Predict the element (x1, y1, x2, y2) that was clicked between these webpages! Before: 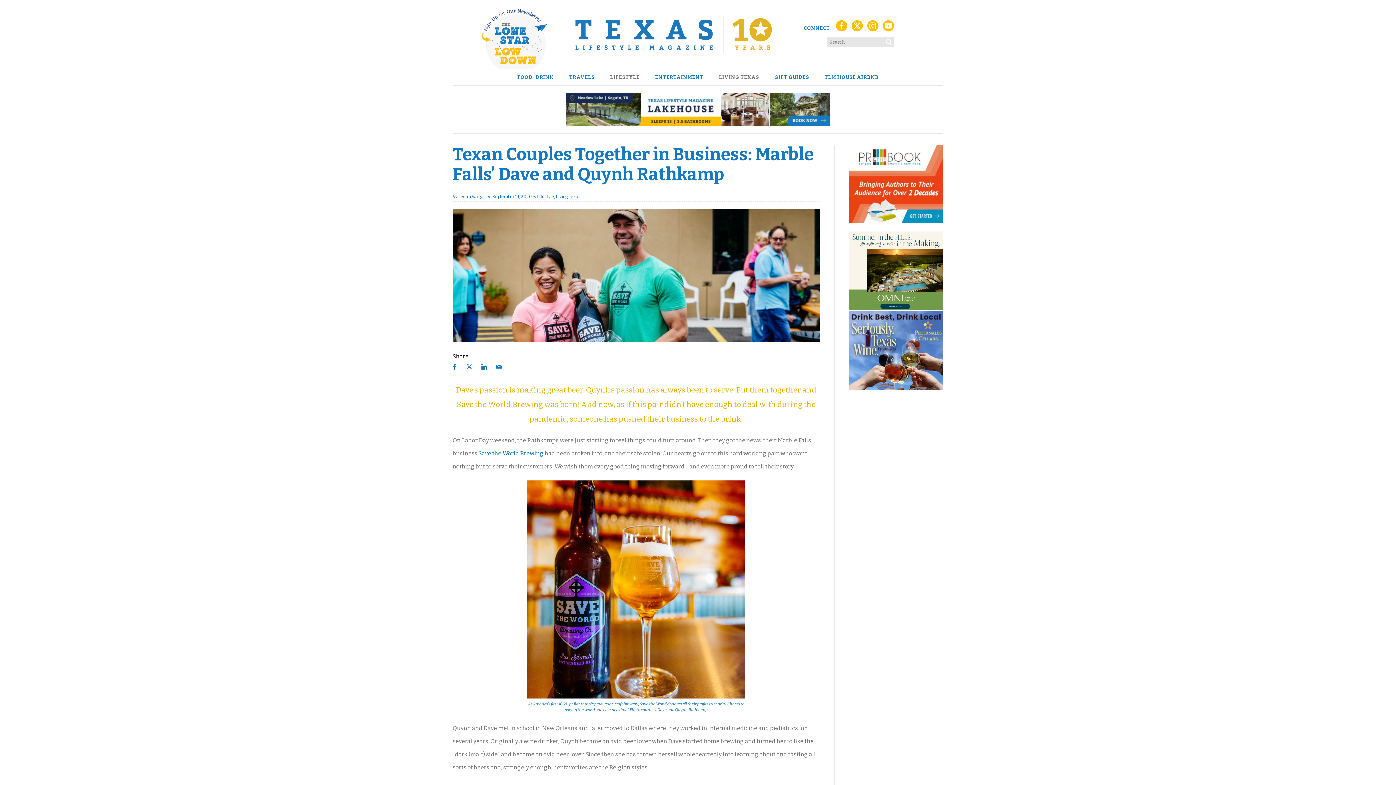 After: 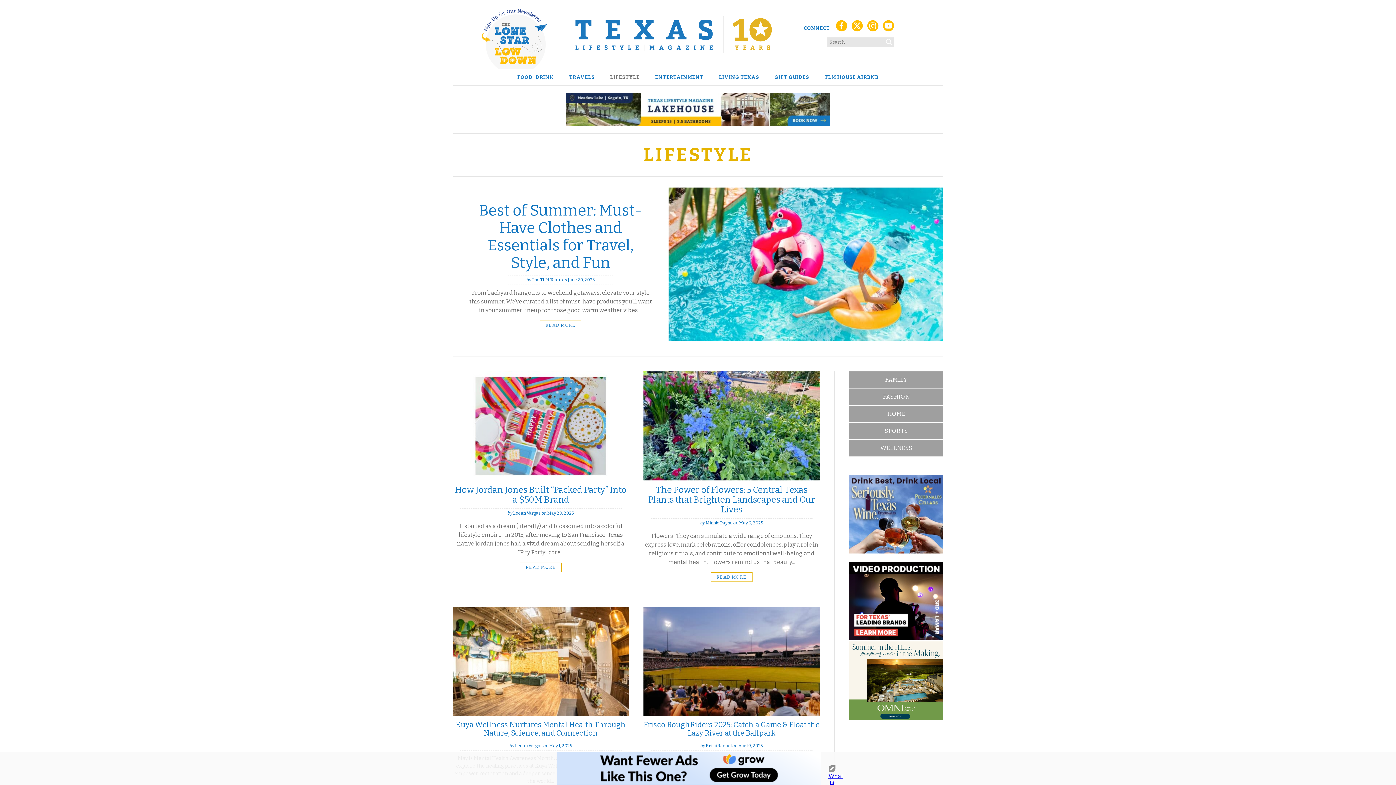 Action: bbox: (537, 194, 554, 199) label: Lifestyle